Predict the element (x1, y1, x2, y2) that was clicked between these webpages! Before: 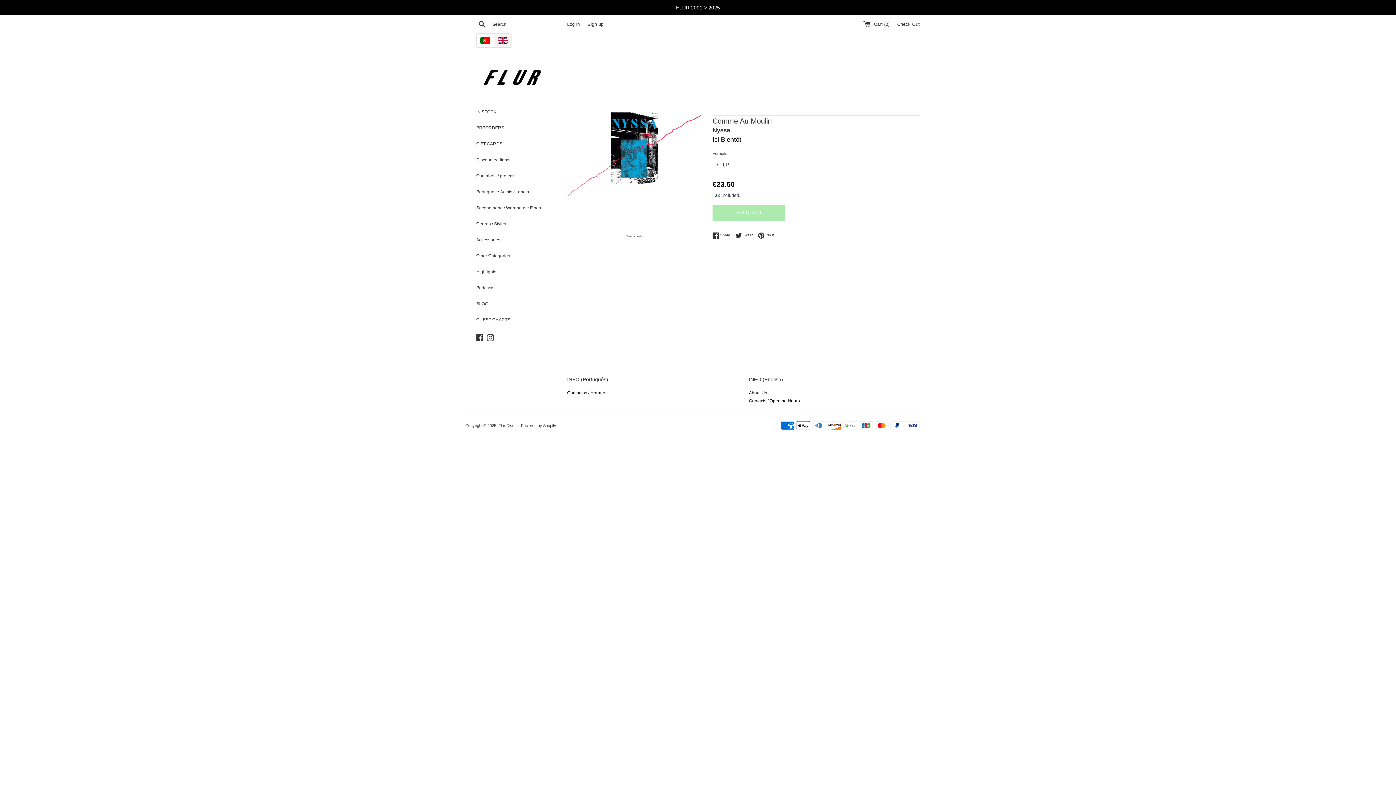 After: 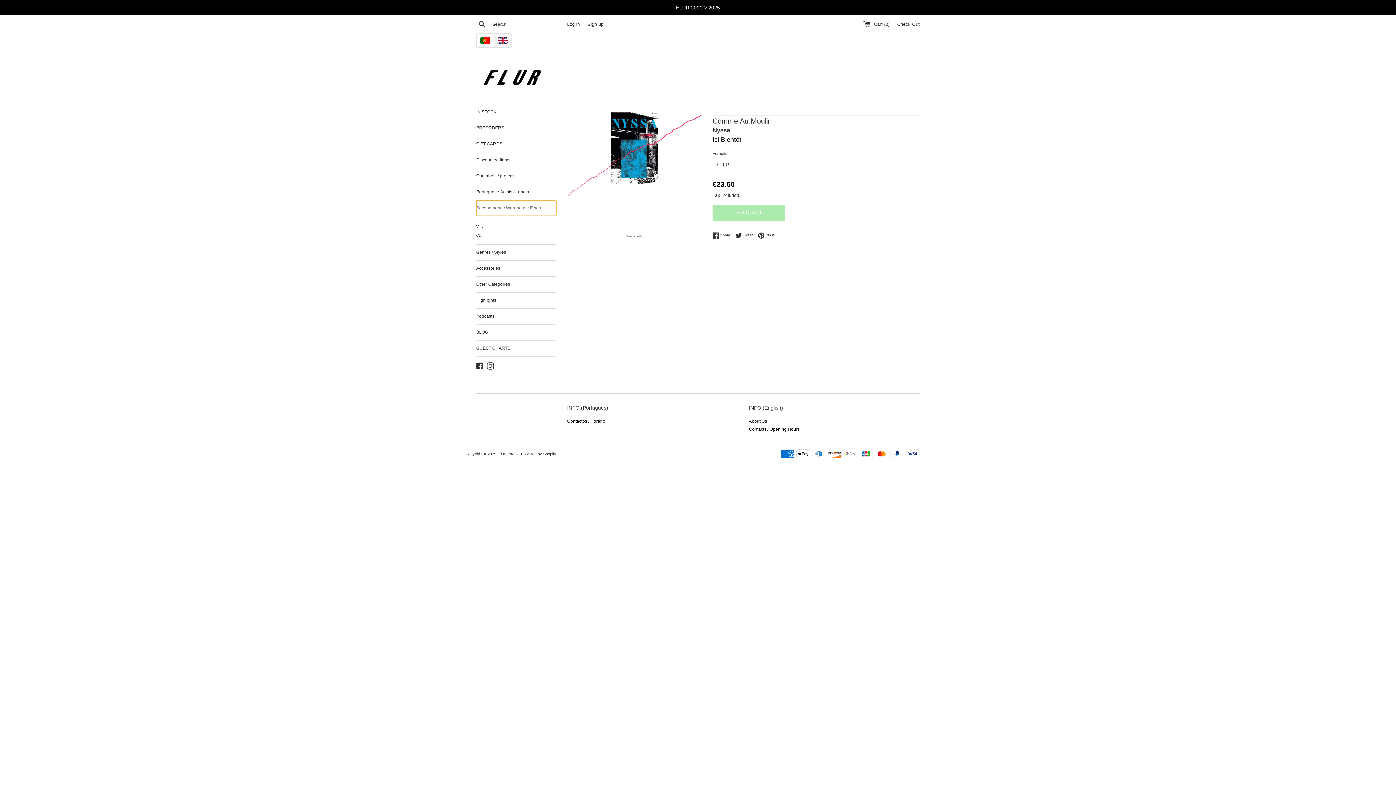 Action: label: Second hand / Warehouse Finds
+ bbox: (476, 200, 556, 216)